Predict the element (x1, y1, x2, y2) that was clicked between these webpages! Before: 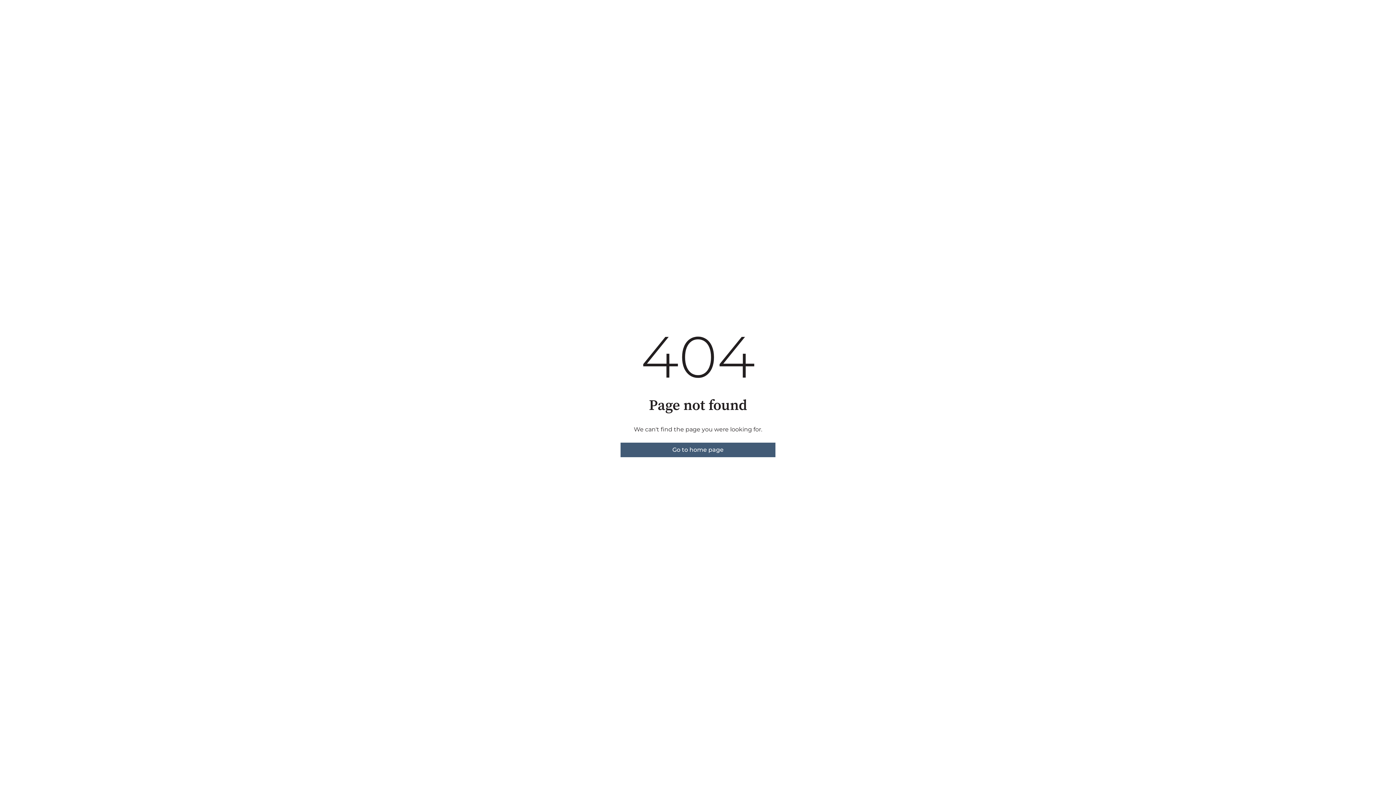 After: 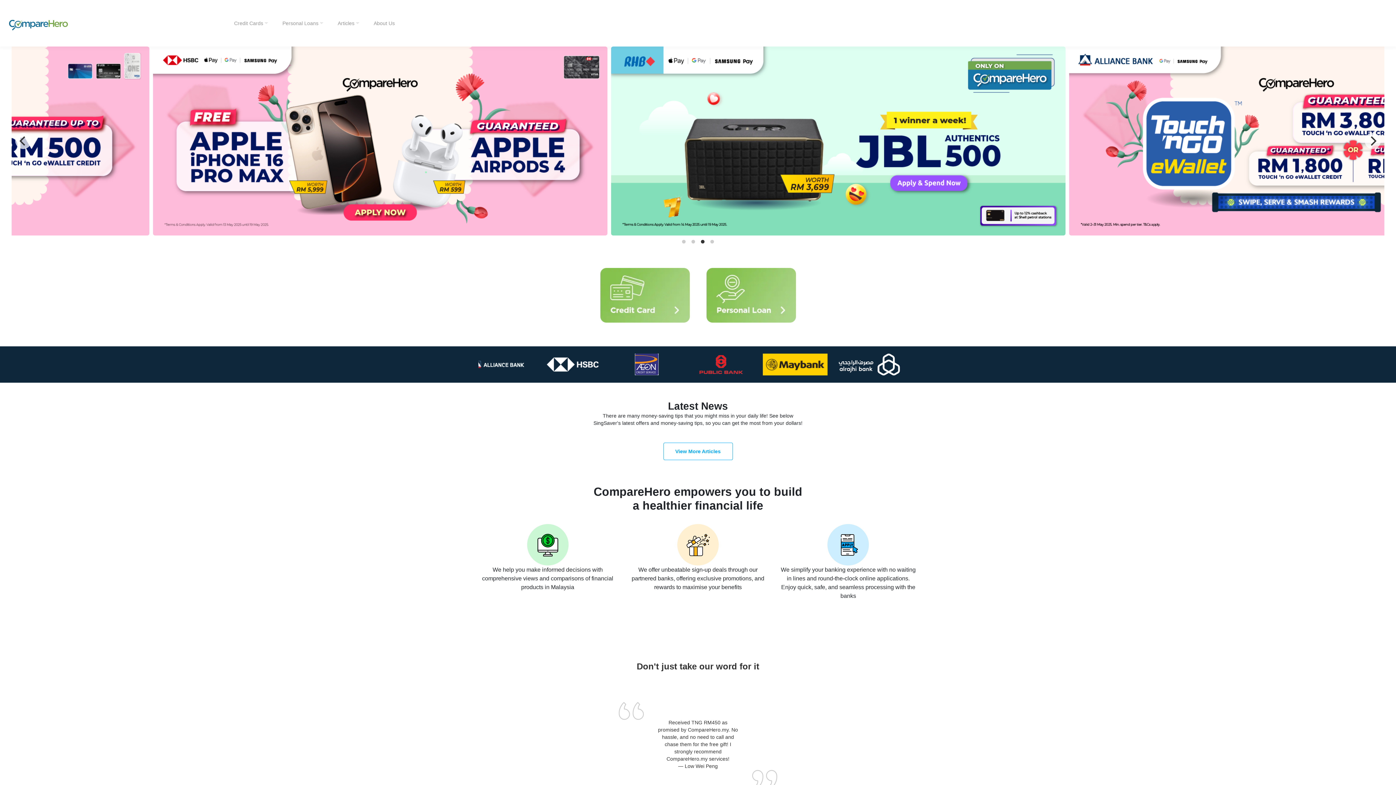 Action: bbox: (620, 442, 775, 457) label: Go to home page